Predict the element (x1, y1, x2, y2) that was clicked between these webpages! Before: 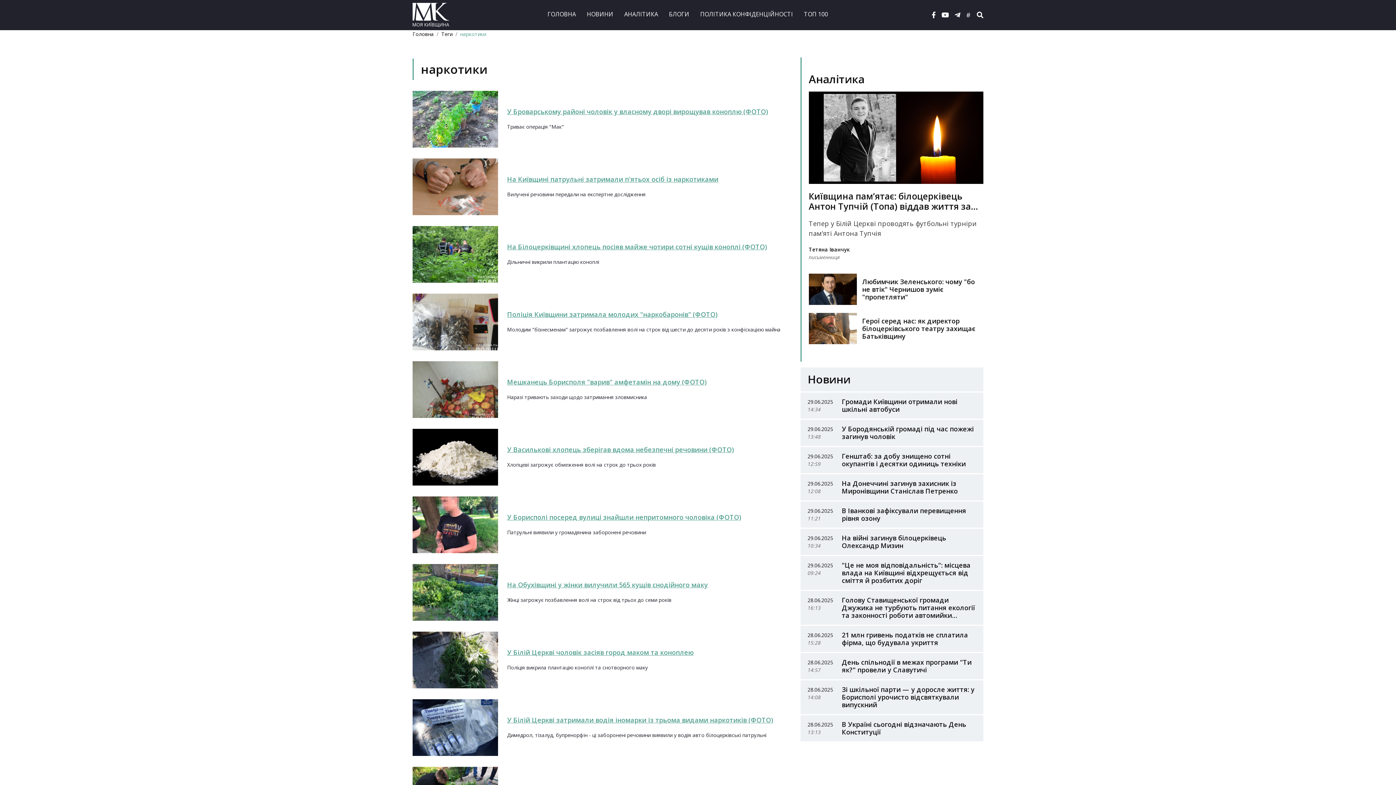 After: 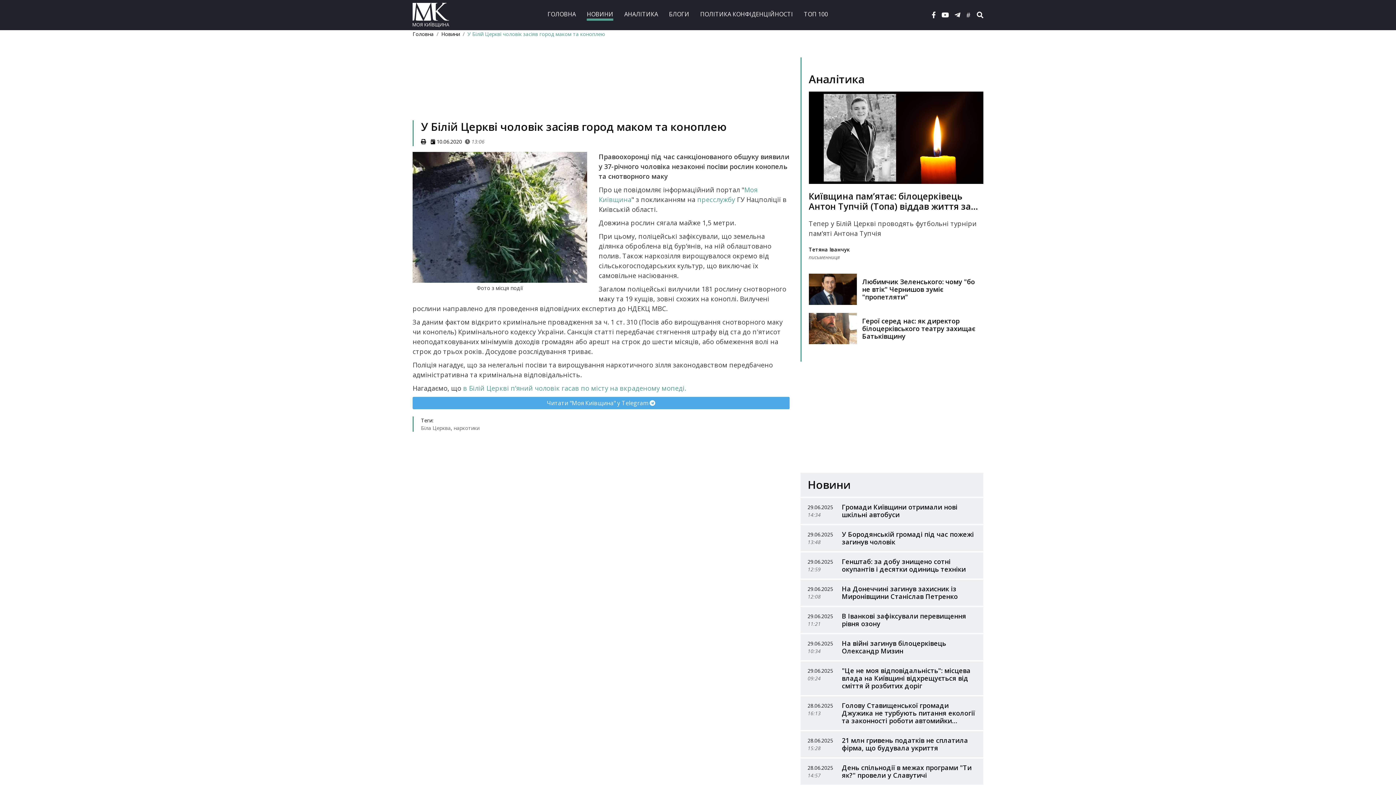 Action: label: У Білій Церкві чоловік засіяв город маком та коноплею bbox: (507, 649, 693, 656)